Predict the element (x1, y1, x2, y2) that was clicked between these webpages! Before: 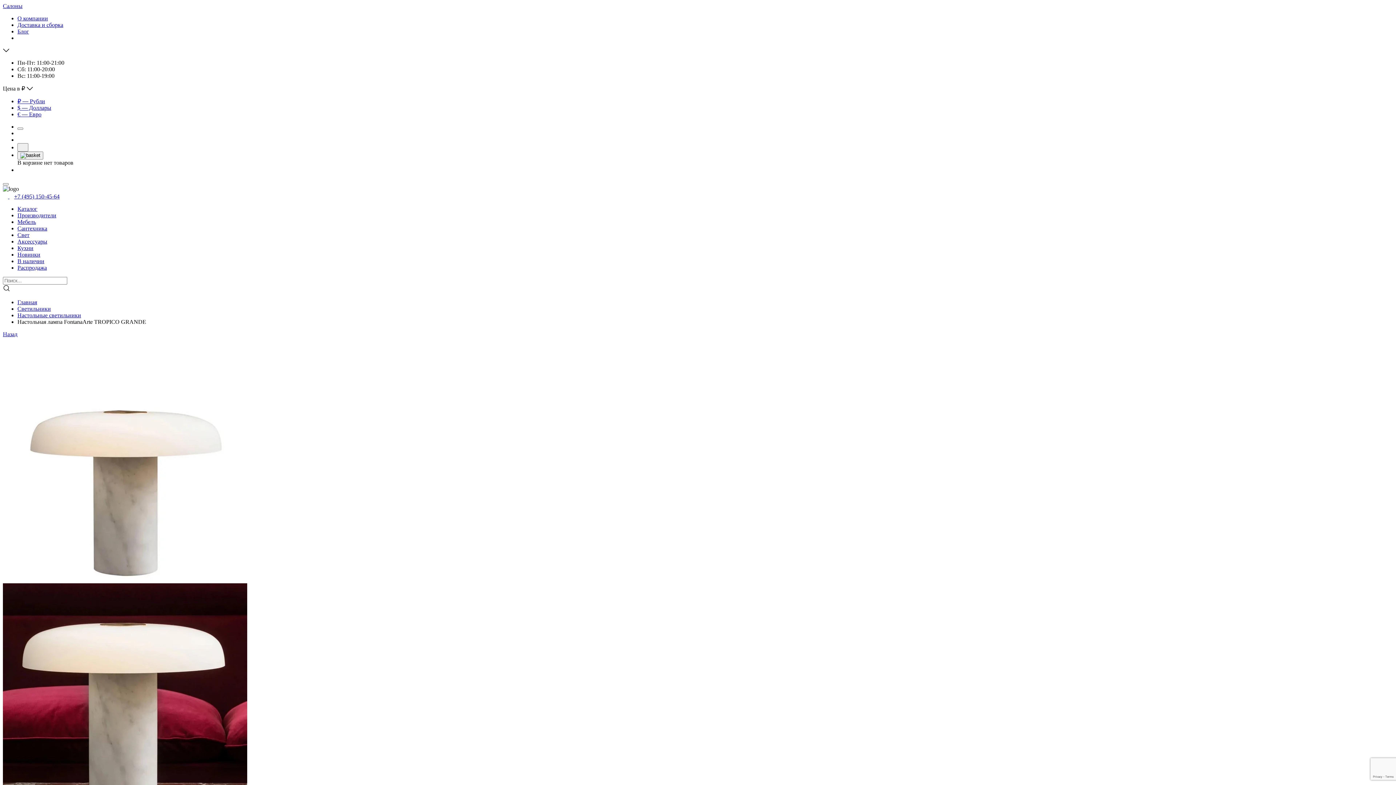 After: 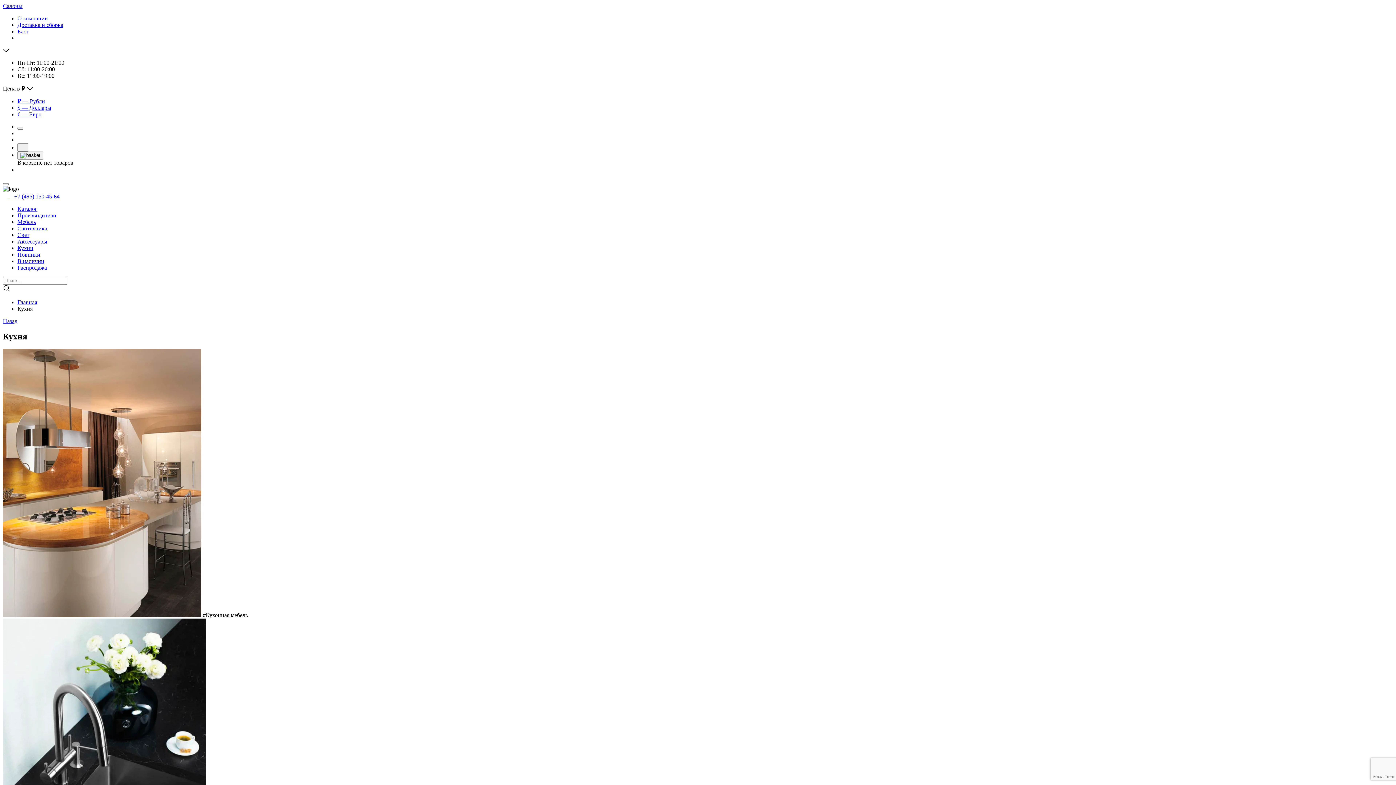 Action: bbox: (17, 245, 33, 251) label: Кухни